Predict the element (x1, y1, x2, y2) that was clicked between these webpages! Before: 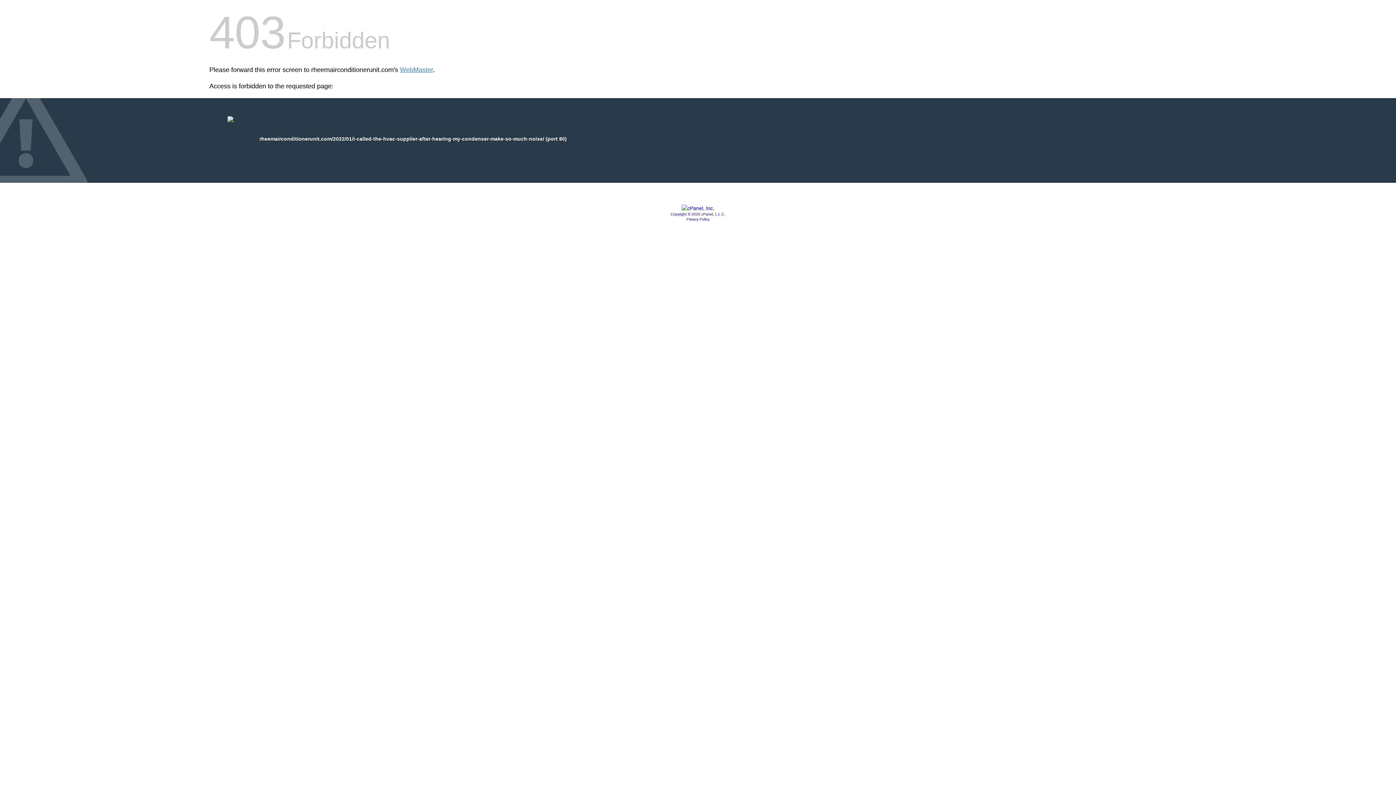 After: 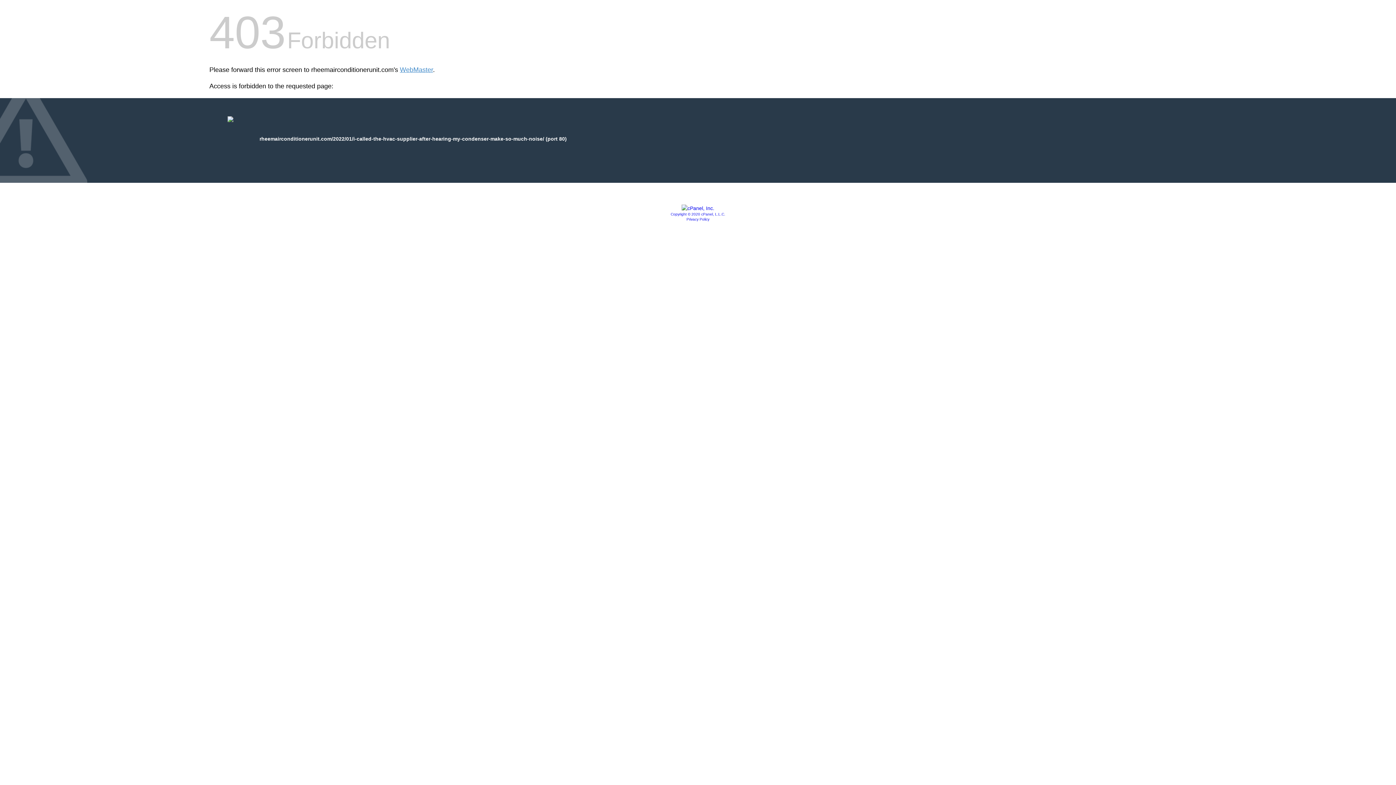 Action: bbox: (670, 212, 725, 216) label: Copyright © 2020 cPanel, L.L.C.